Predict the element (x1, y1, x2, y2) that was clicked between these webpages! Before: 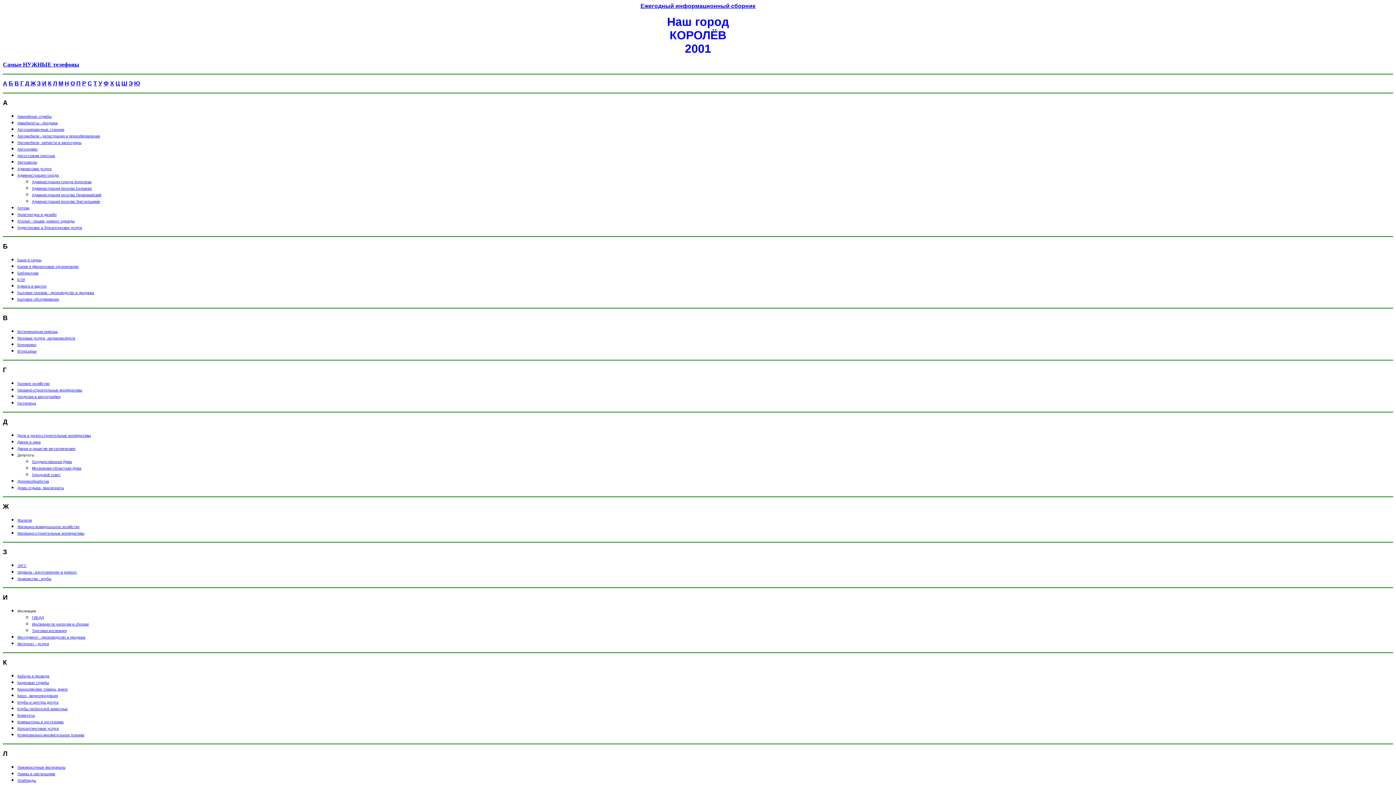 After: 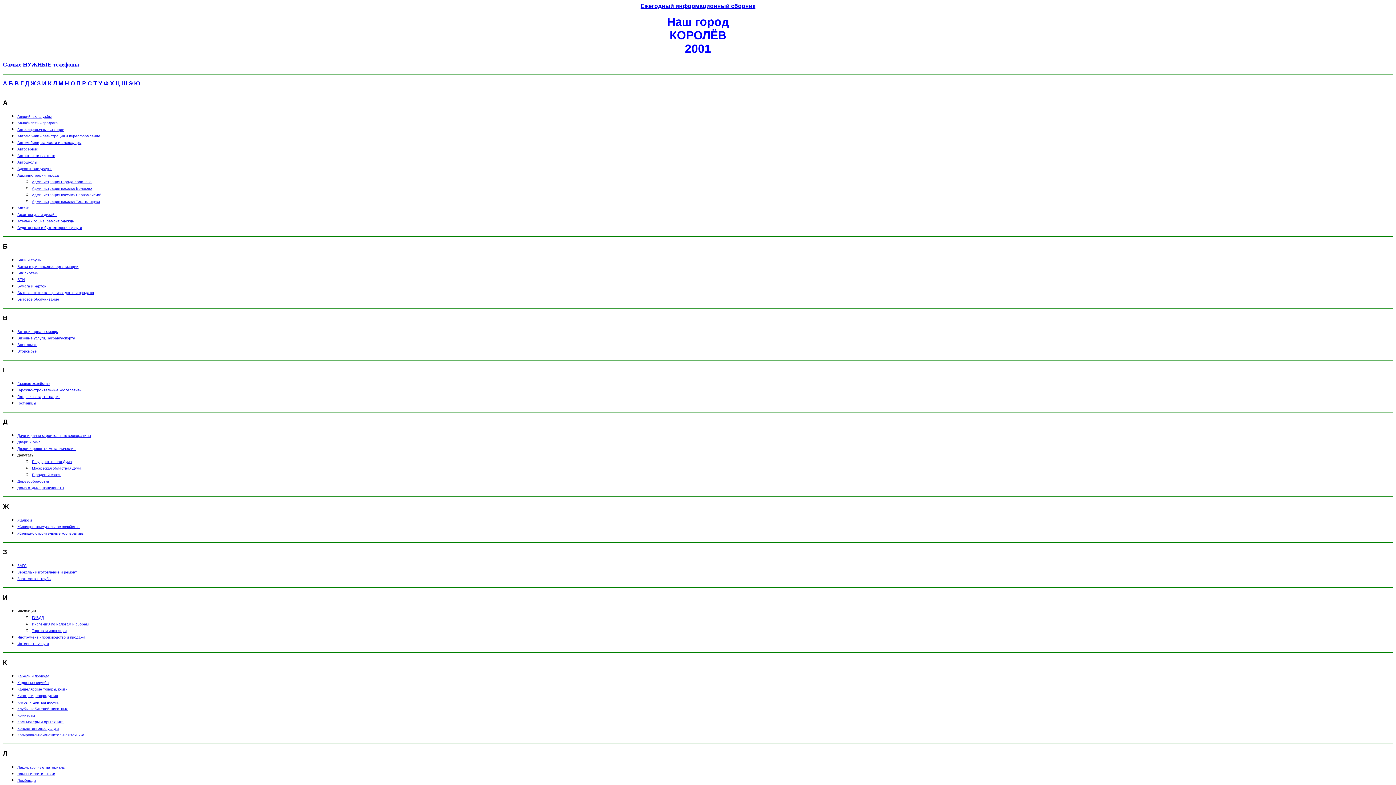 Action: label: Адвокатские услуги bbox: (17, 165, 51, 171)